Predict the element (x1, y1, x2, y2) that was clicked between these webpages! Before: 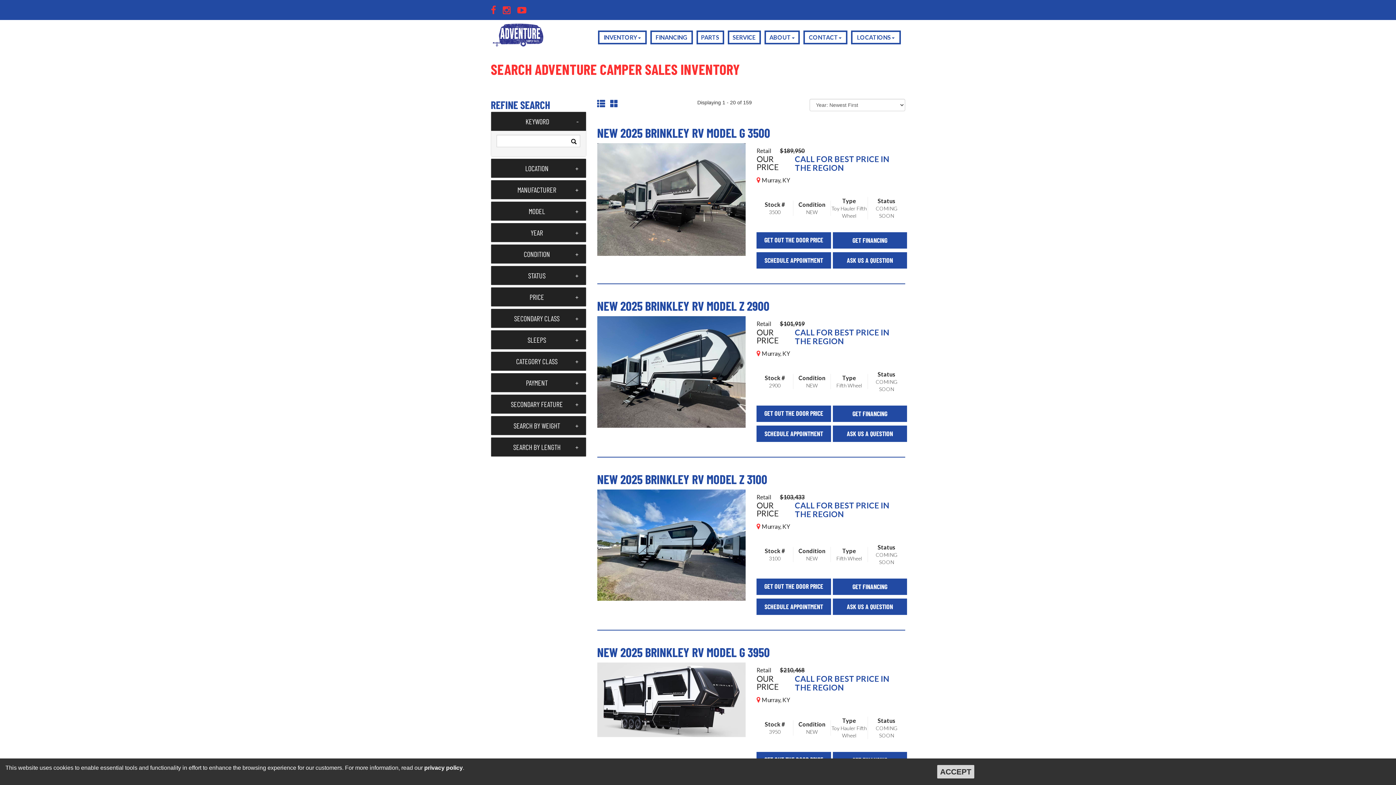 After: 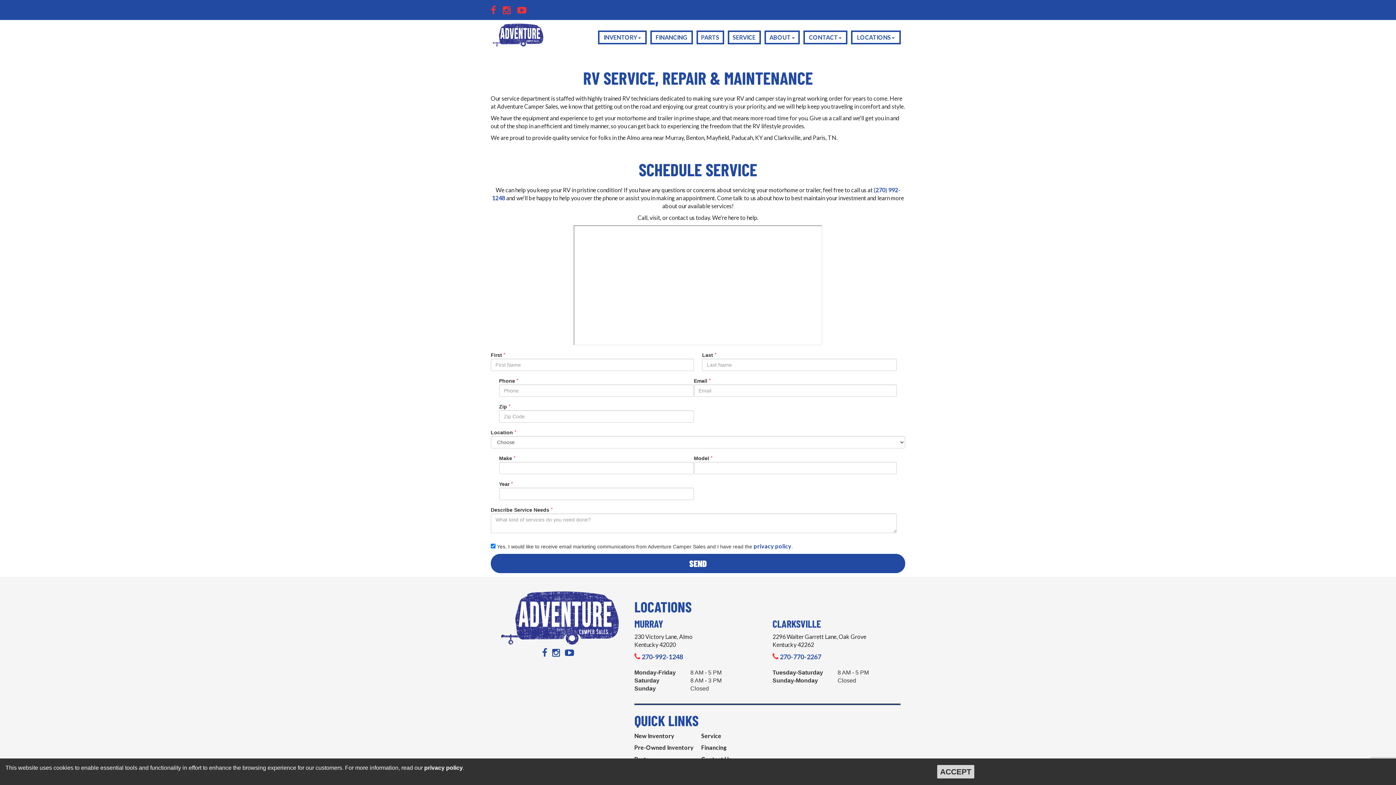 Action: bbox: (727, 30, 760, 44) label: SERVICE